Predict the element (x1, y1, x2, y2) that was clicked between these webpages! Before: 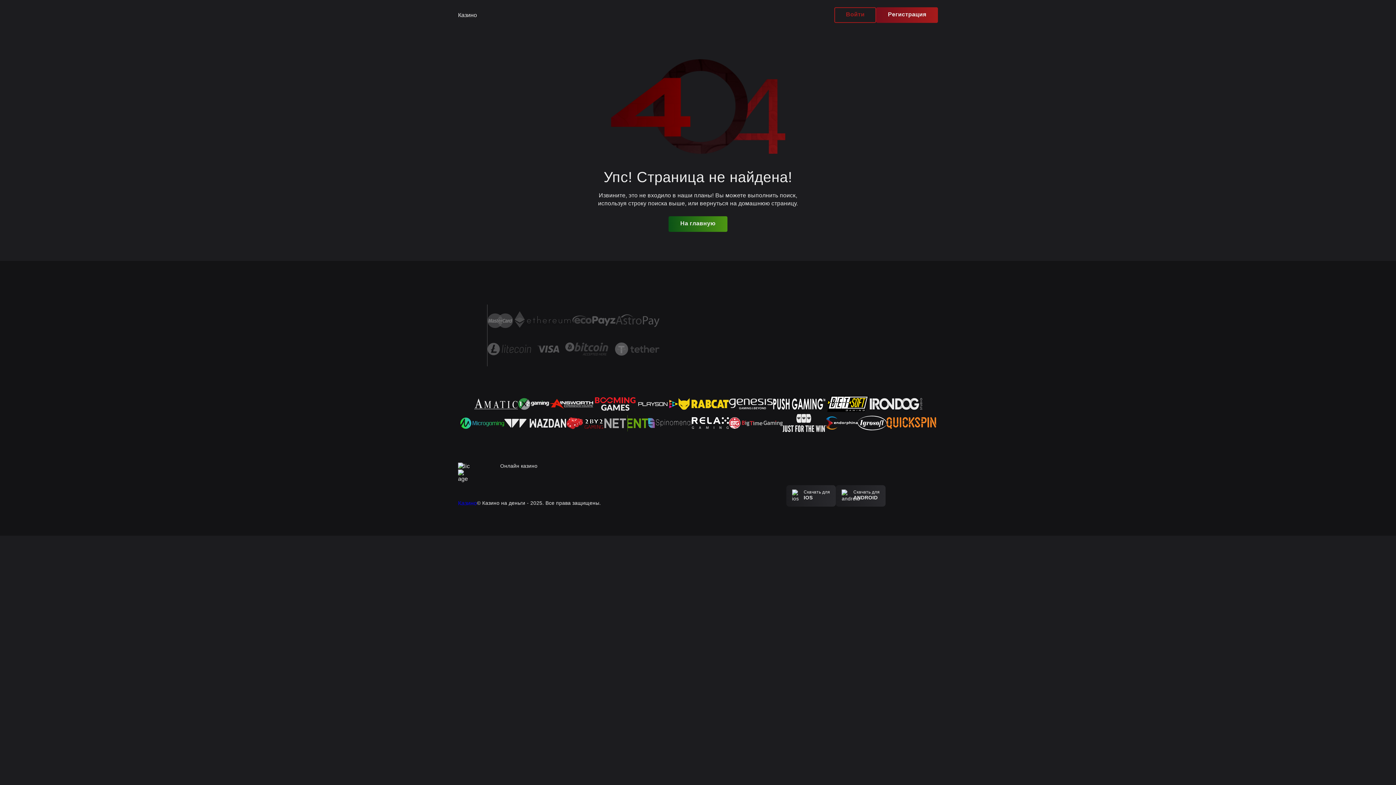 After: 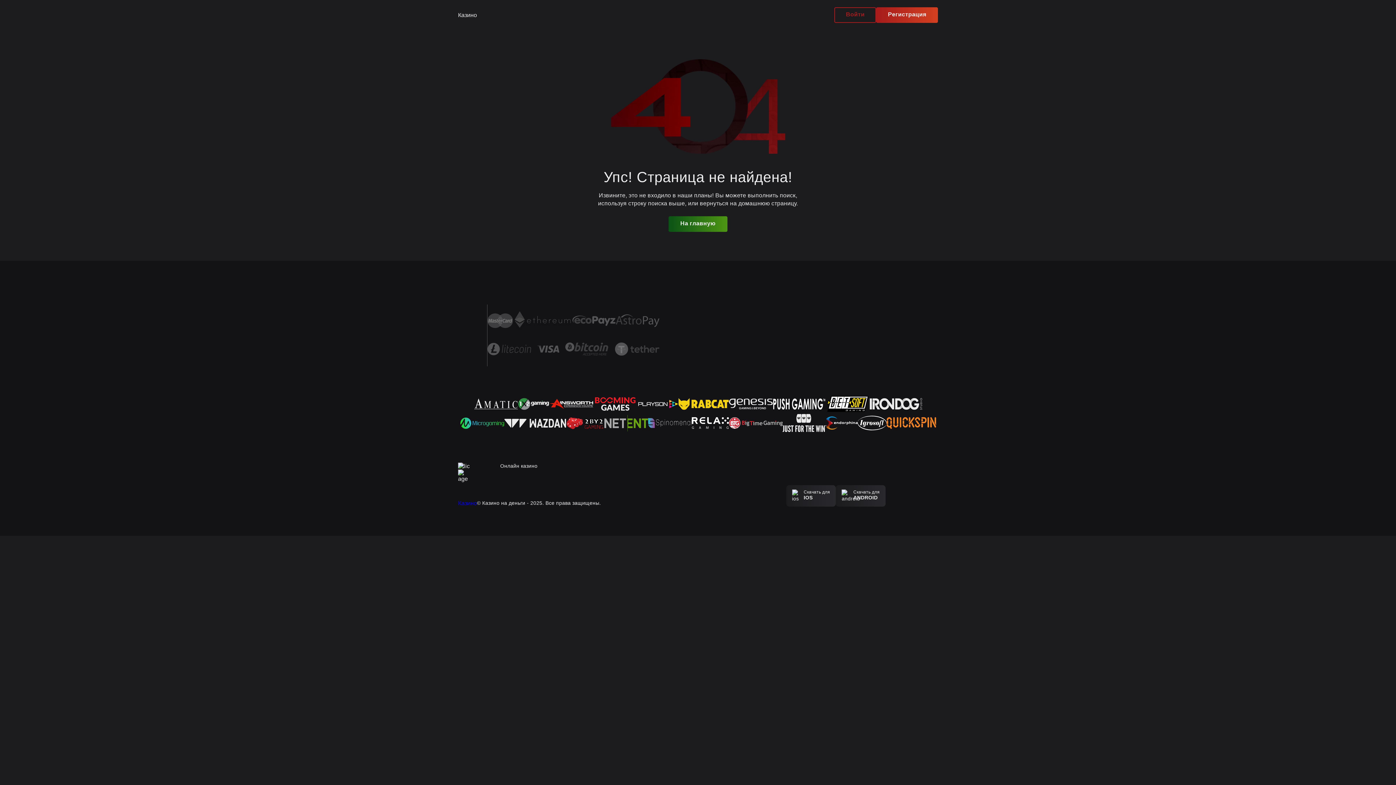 Action: bbox: (876, 7, 938, 22) label: Регистрация